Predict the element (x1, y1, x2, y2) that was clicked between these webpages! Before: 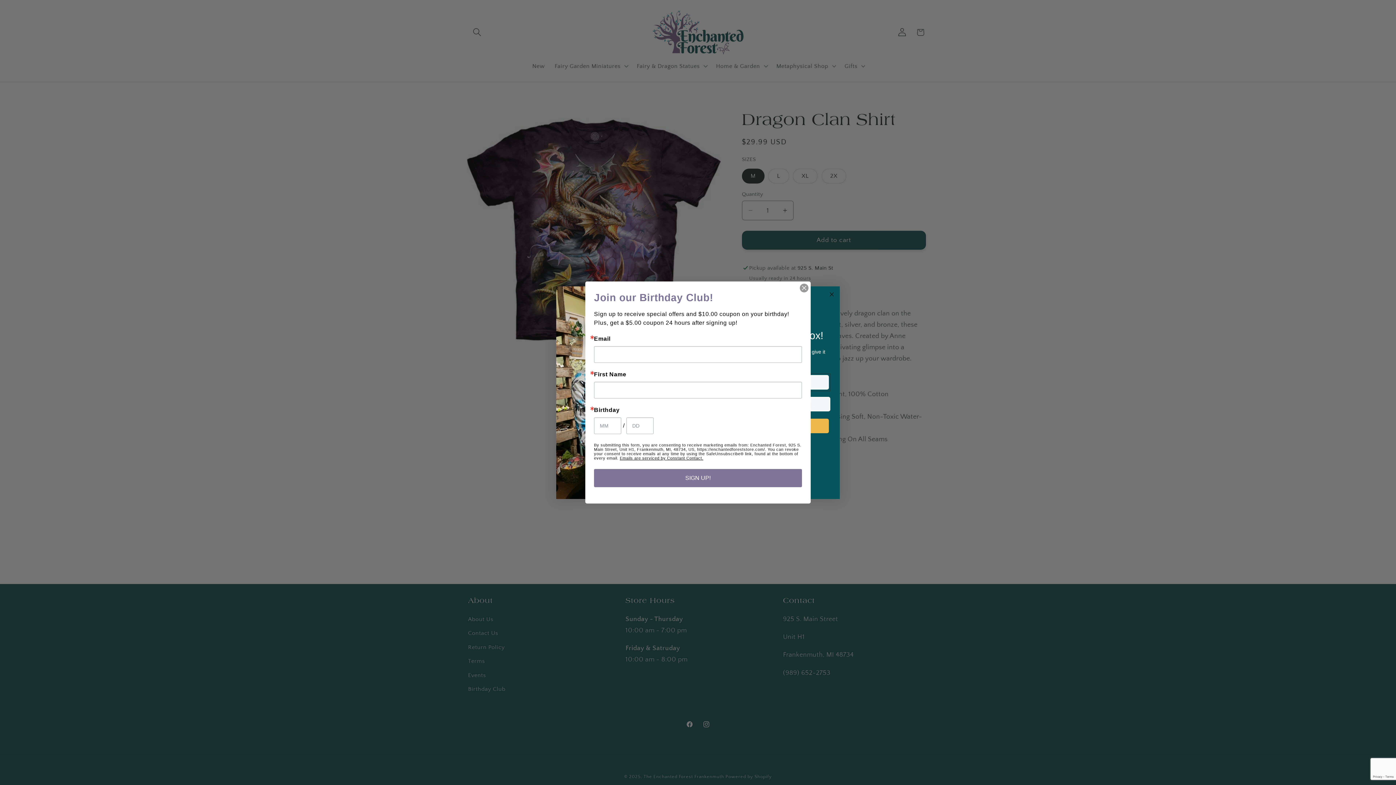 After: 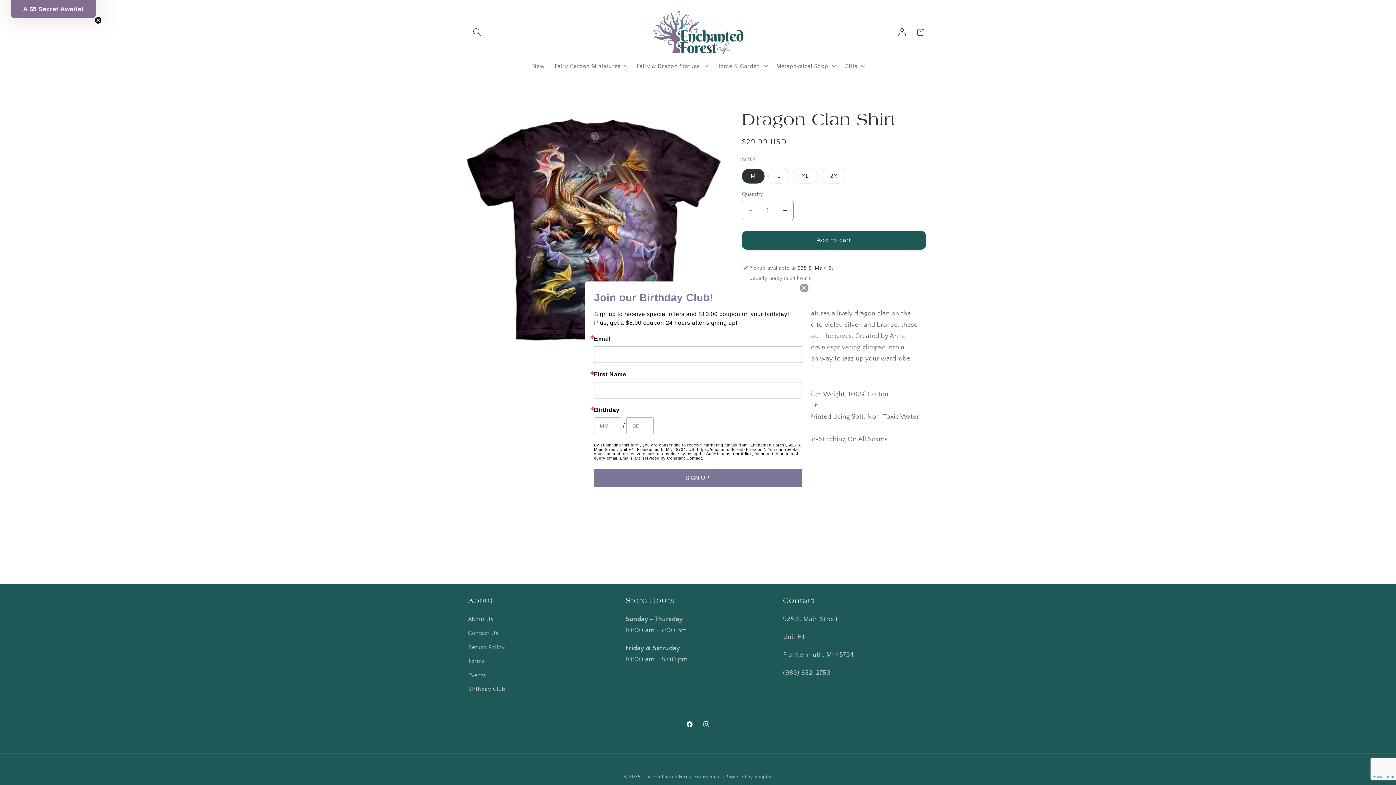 Action: bbox: (827, 290, 836, 298) label: Close dialog